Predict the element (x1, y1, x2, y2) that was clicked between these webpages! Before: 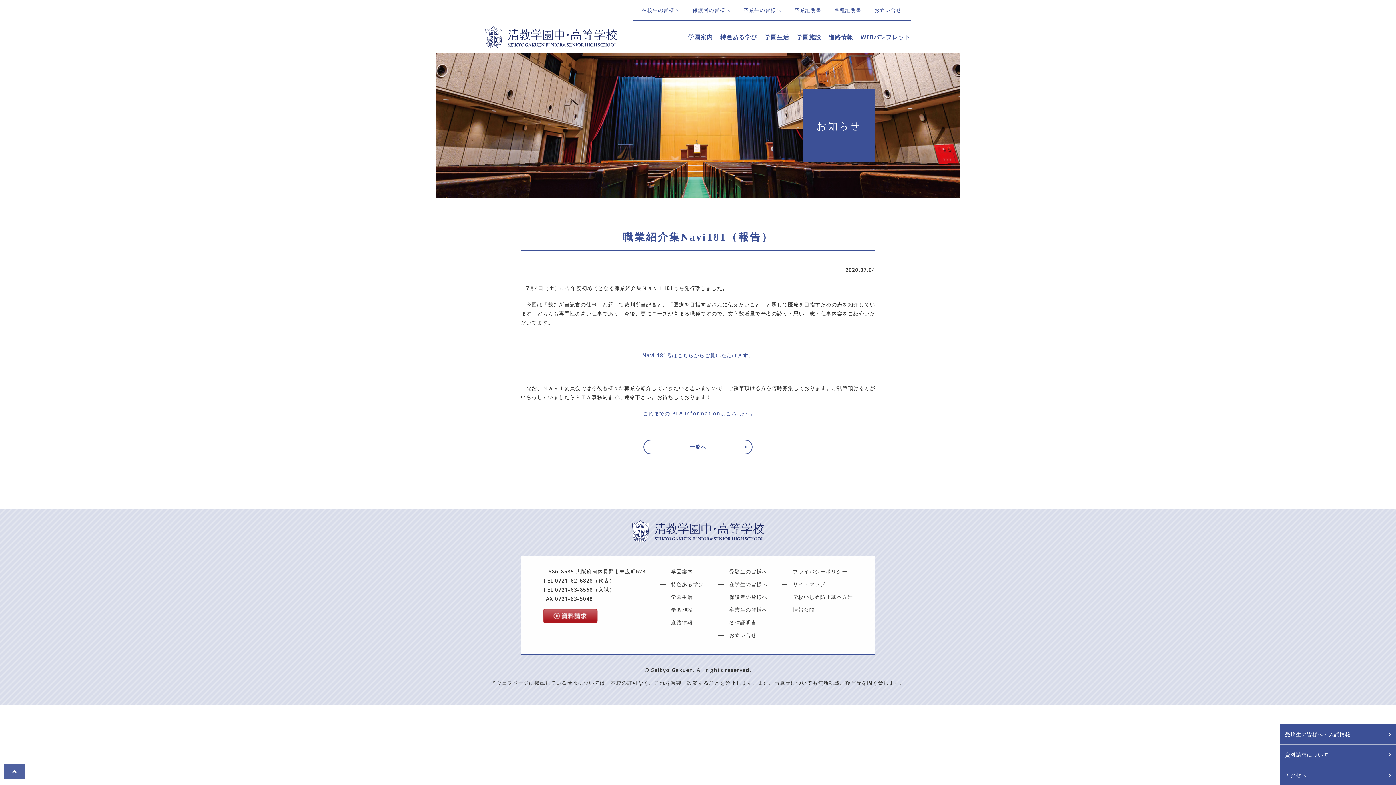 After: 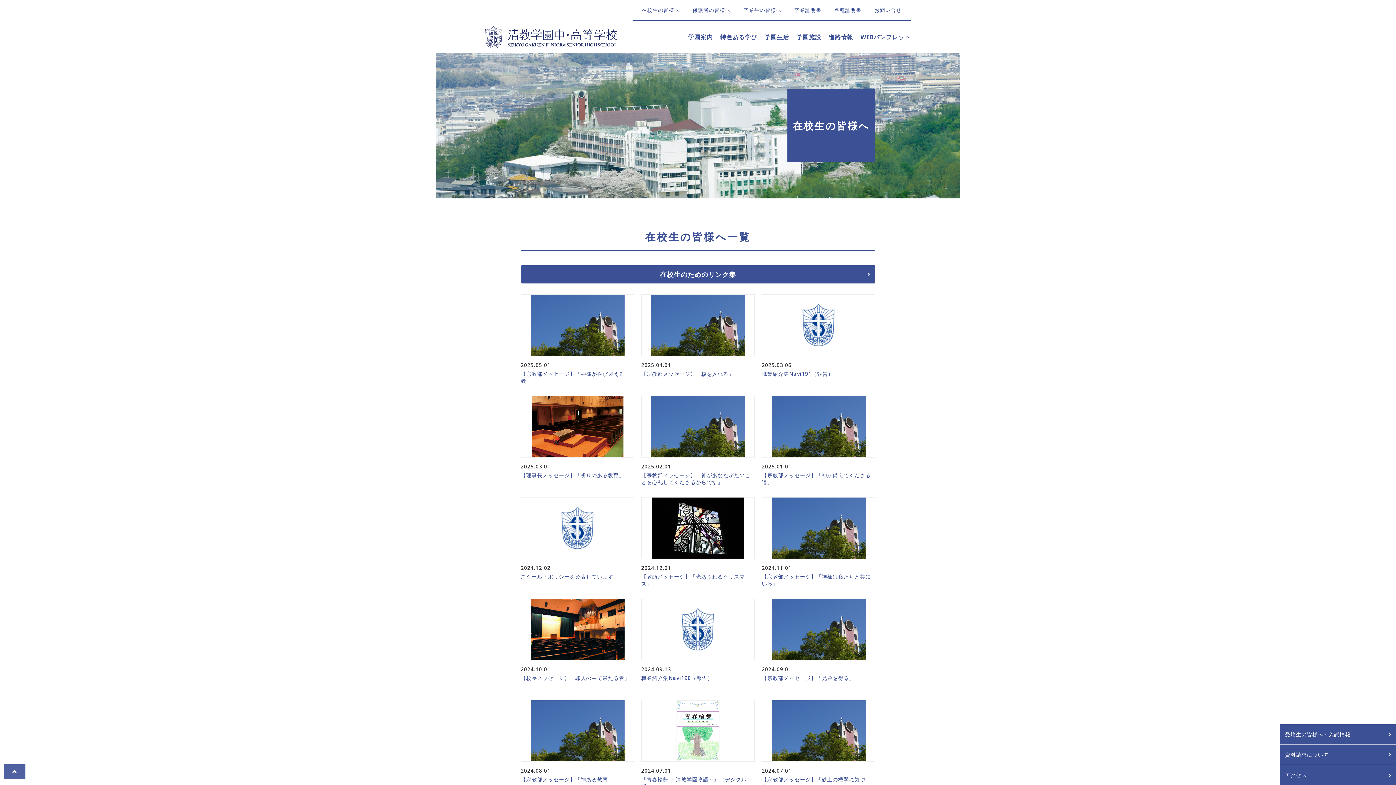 Action: bbox: (643, 440, 752, 454) label: 一覧へ